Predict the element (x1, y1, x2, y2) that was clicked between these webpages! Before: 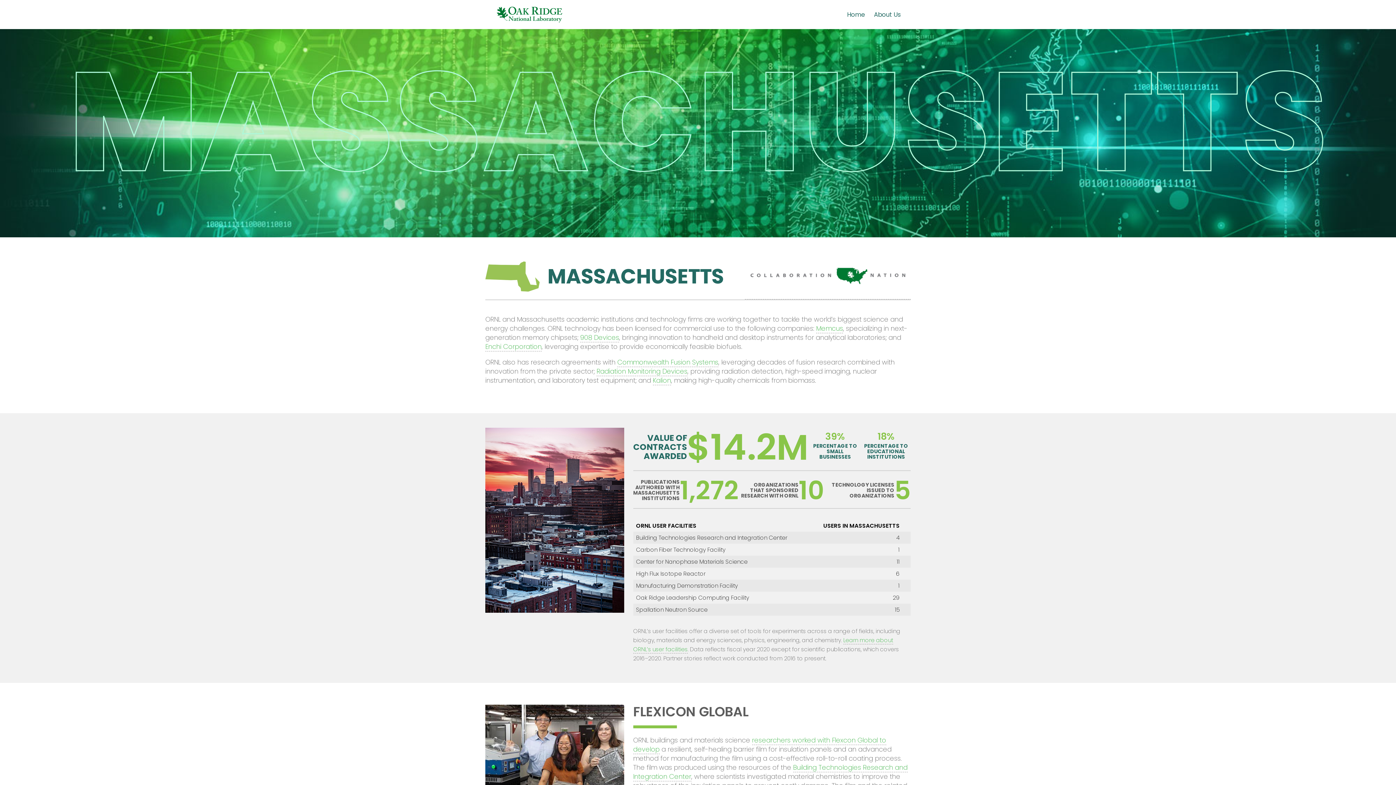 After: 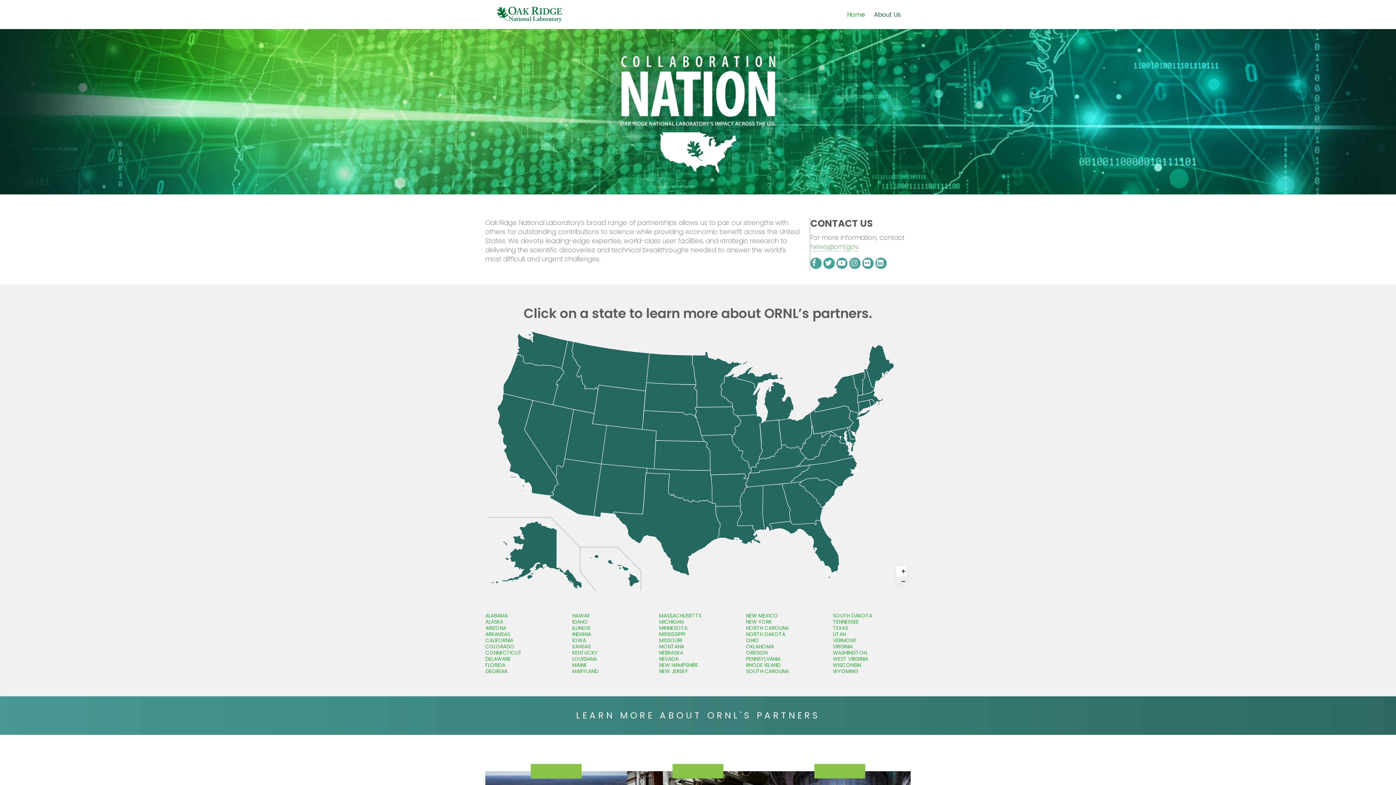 Action: bbox: (744, 253, 910, 299)